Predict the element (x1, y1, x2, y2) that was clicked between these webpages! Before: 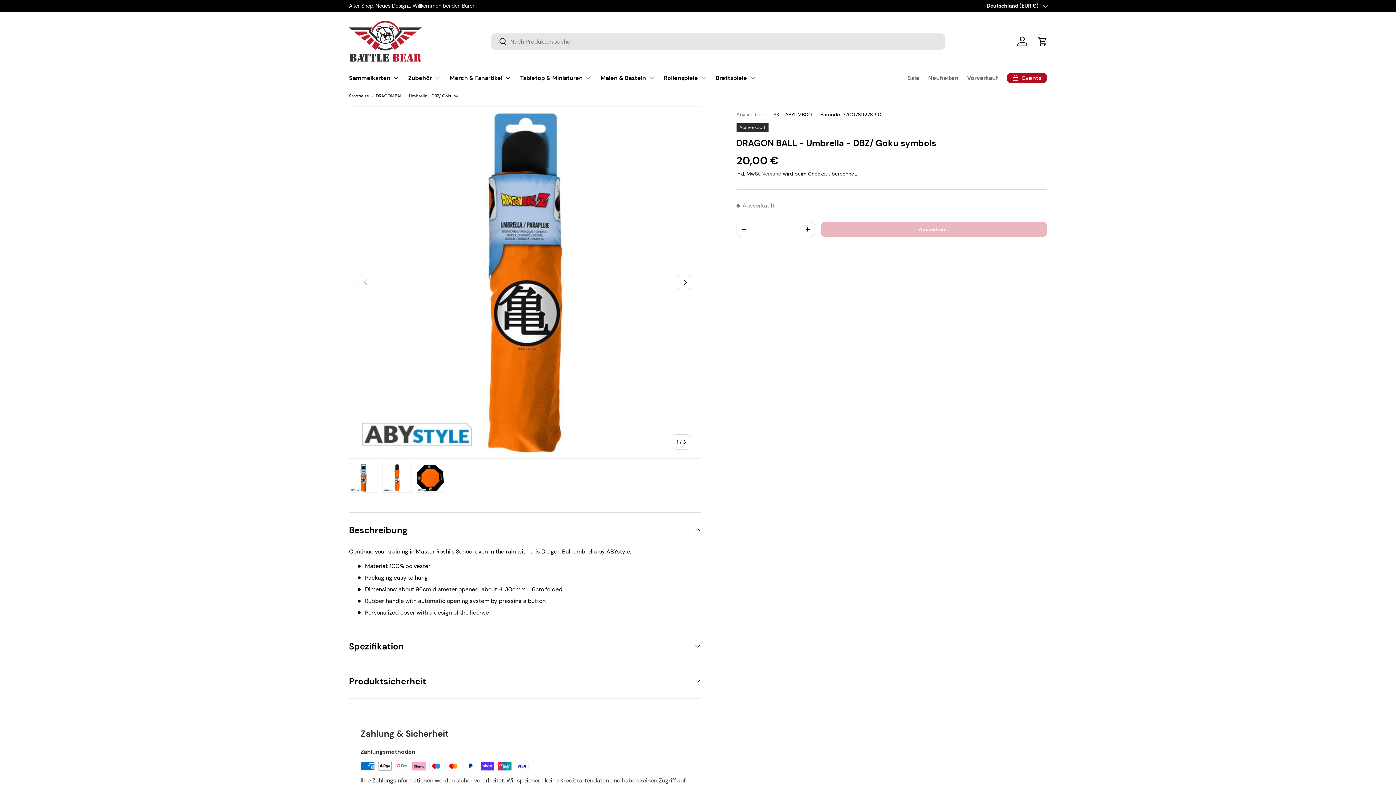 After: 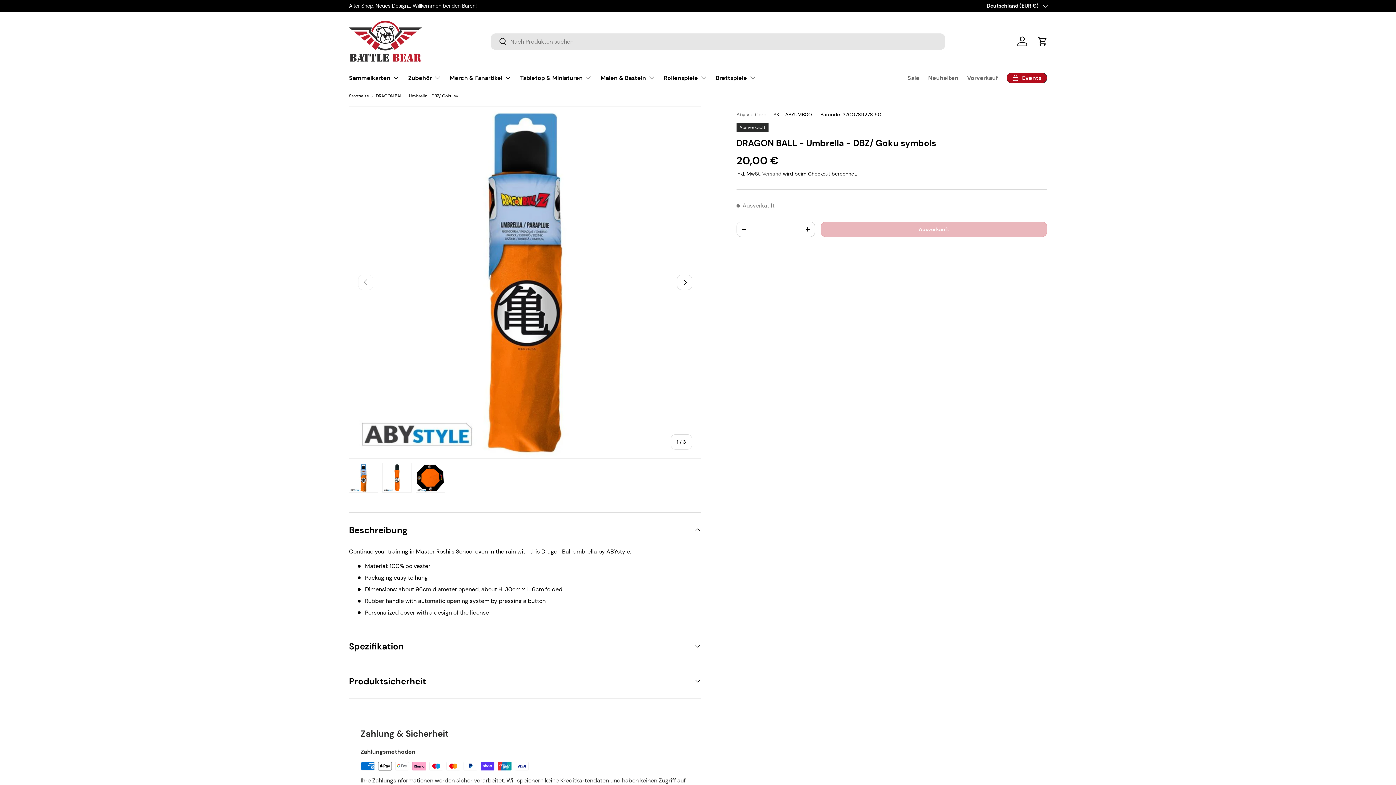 Action: bbox: (490, 33, 507, 50) label: Suchen